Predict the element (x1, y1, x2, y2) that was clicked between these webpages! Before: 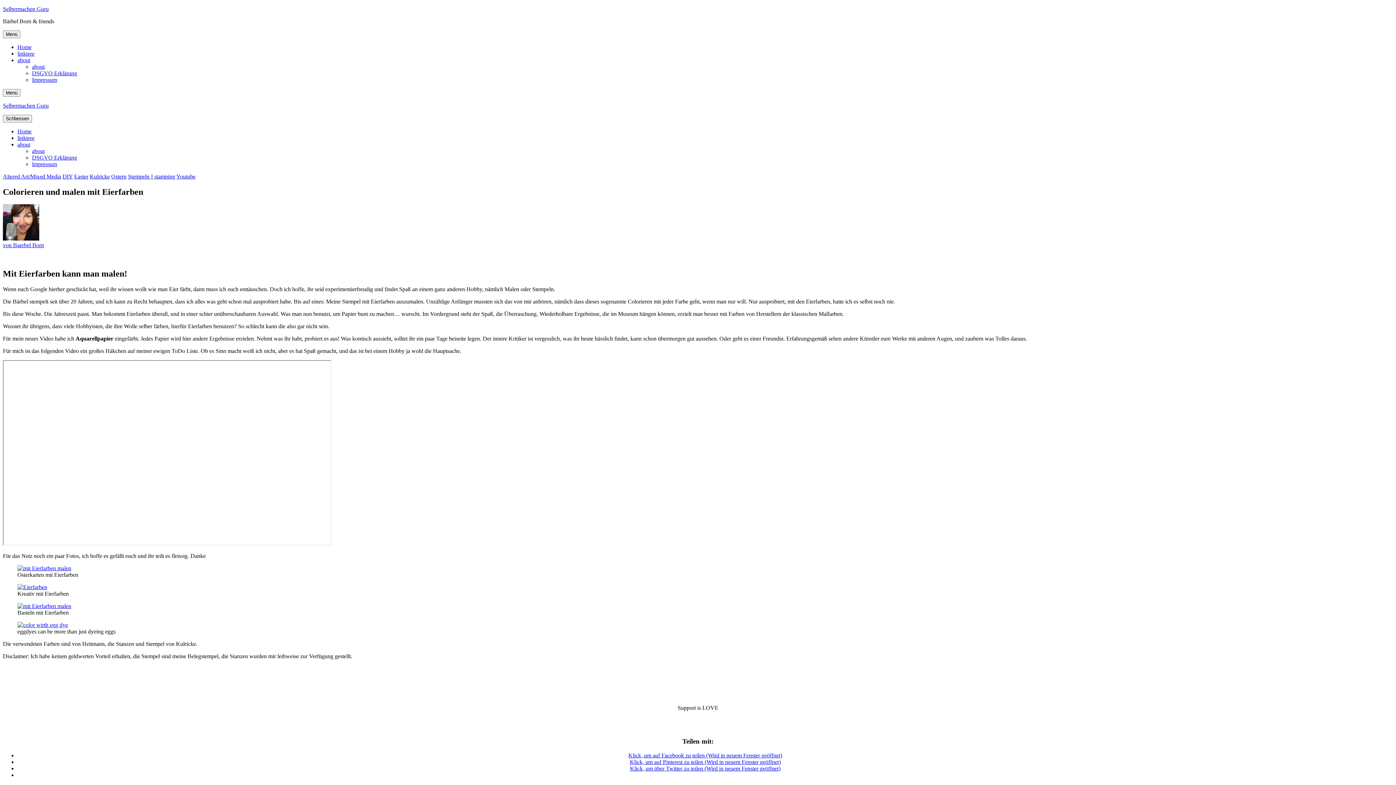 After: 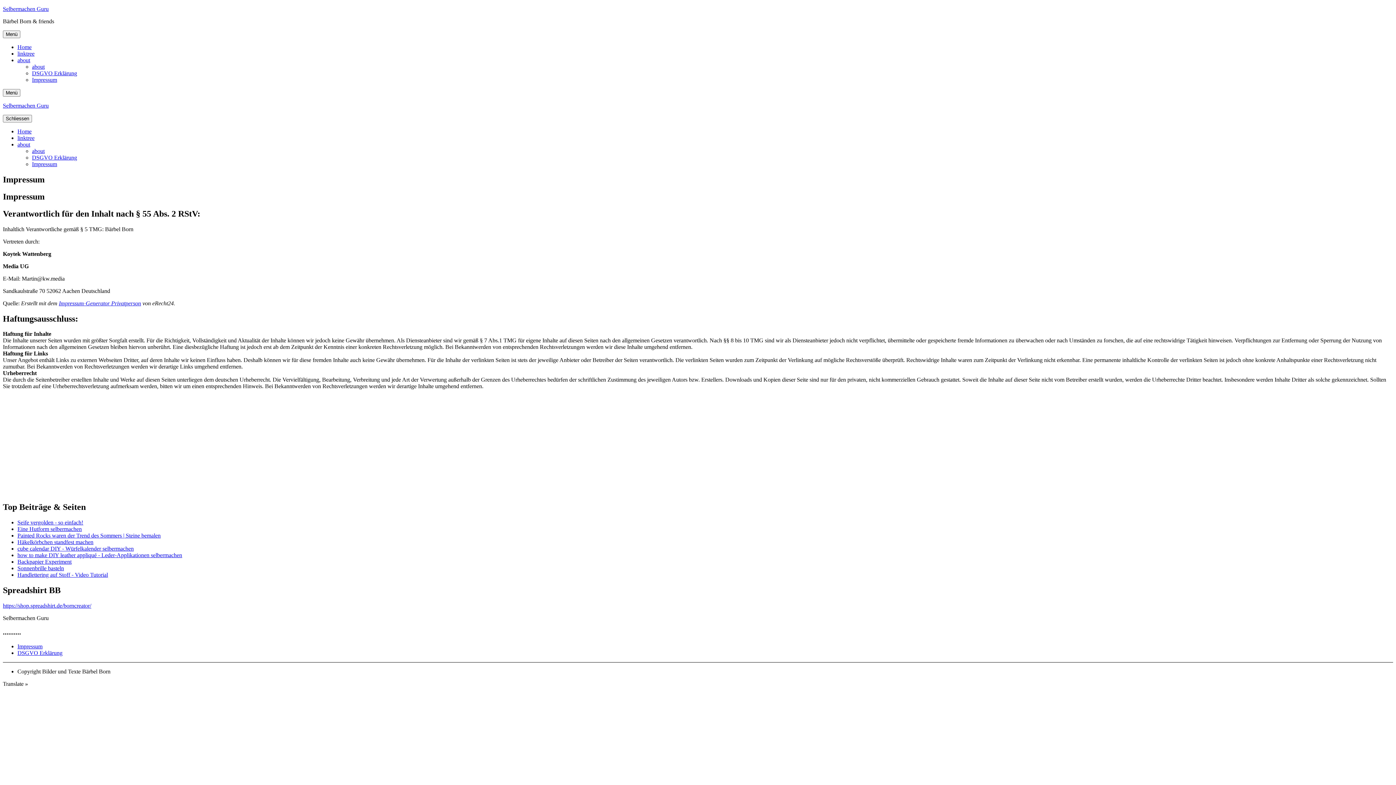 Action: bbox: (32, 161, 57, 167) label: Impressum